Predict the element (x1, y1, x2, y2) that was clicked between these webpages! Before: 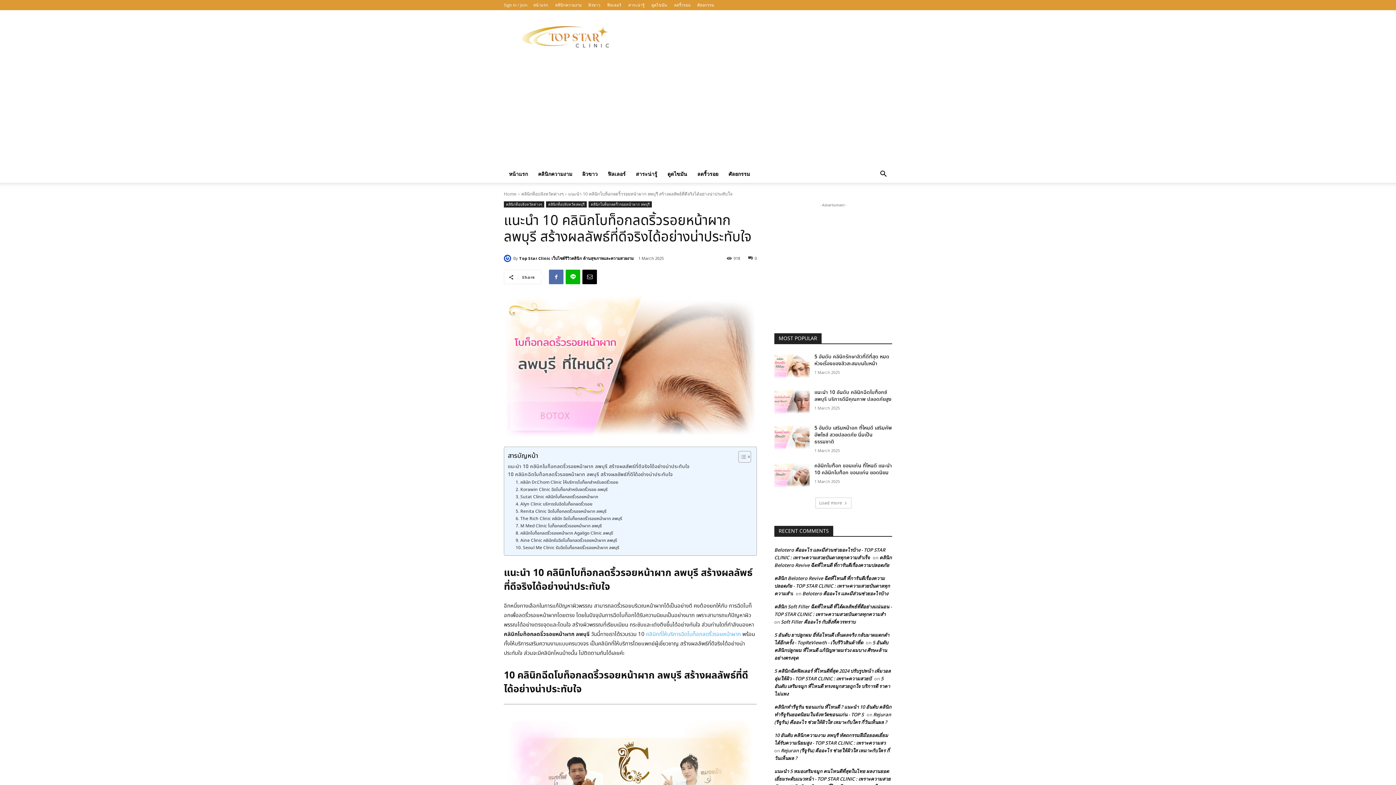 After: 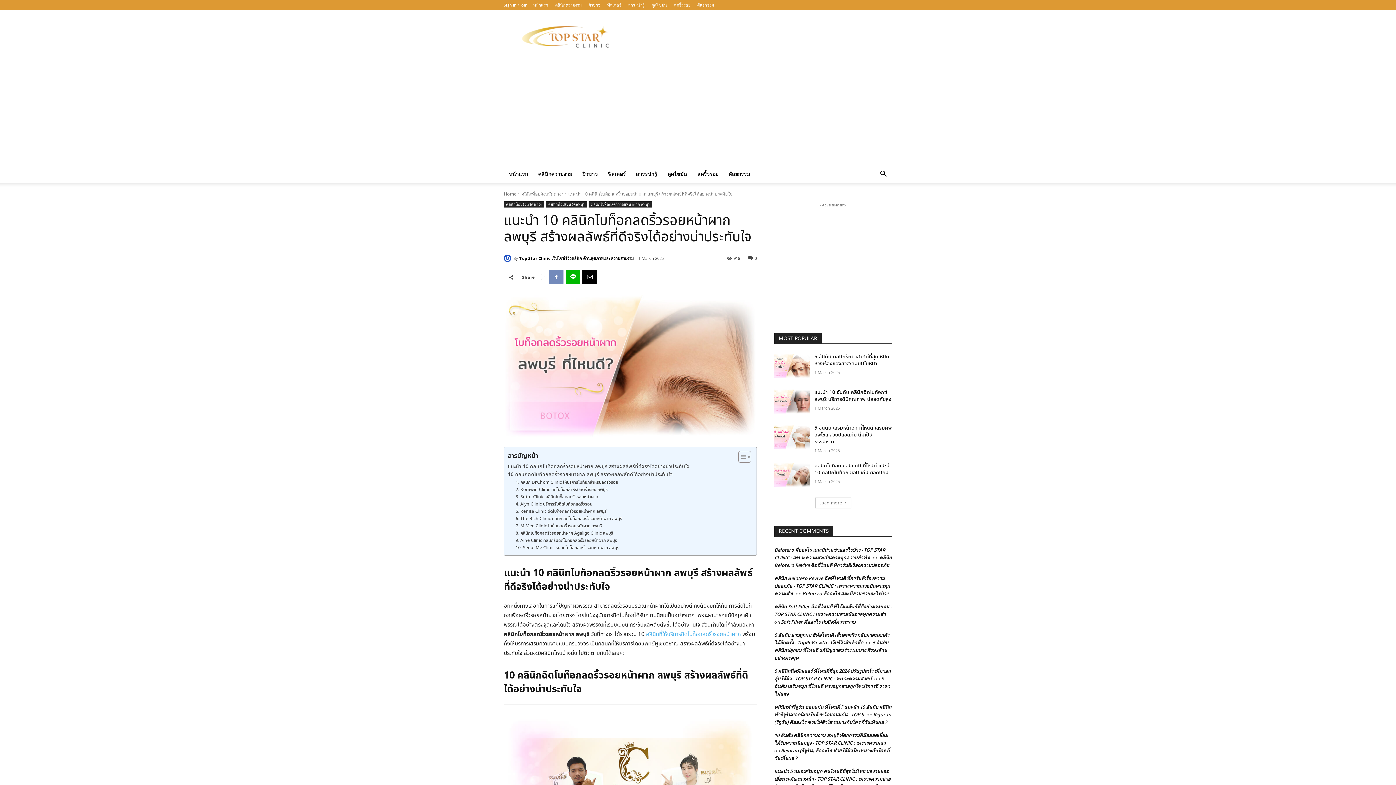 Action: bbox: (549, 269, 563, 284)